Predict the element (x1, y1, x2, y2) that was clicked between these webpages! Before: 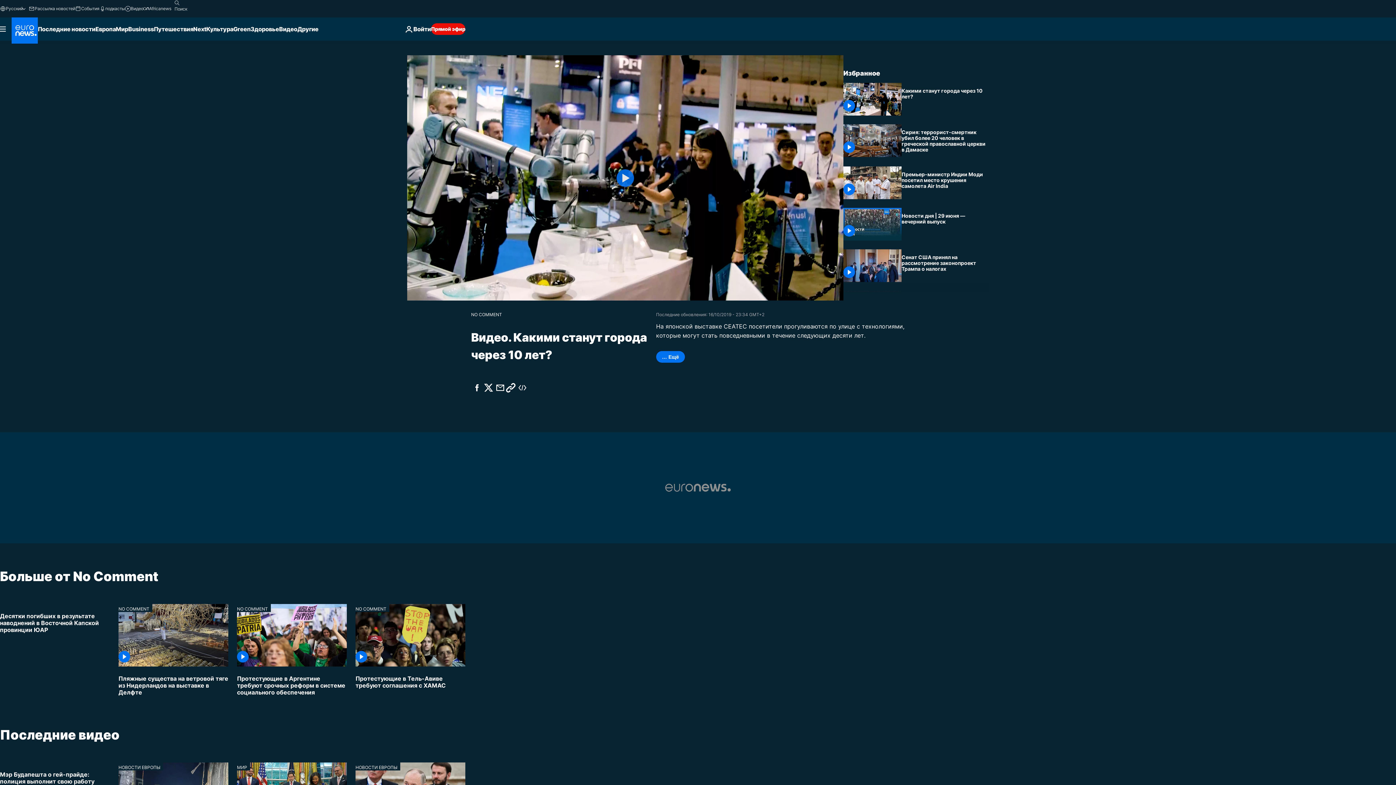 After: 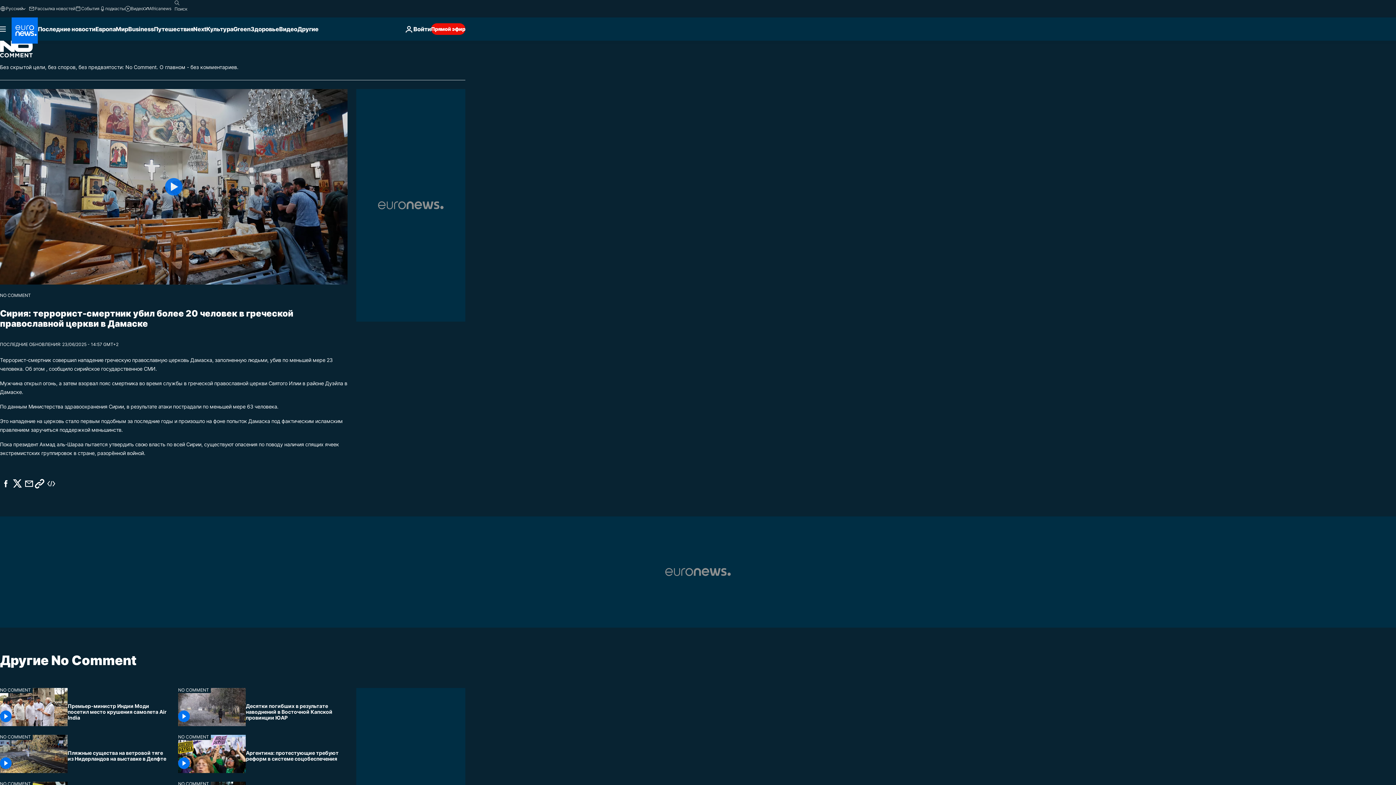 Action: bbox: (118, 604, 152, 612) label: NO COMMENT